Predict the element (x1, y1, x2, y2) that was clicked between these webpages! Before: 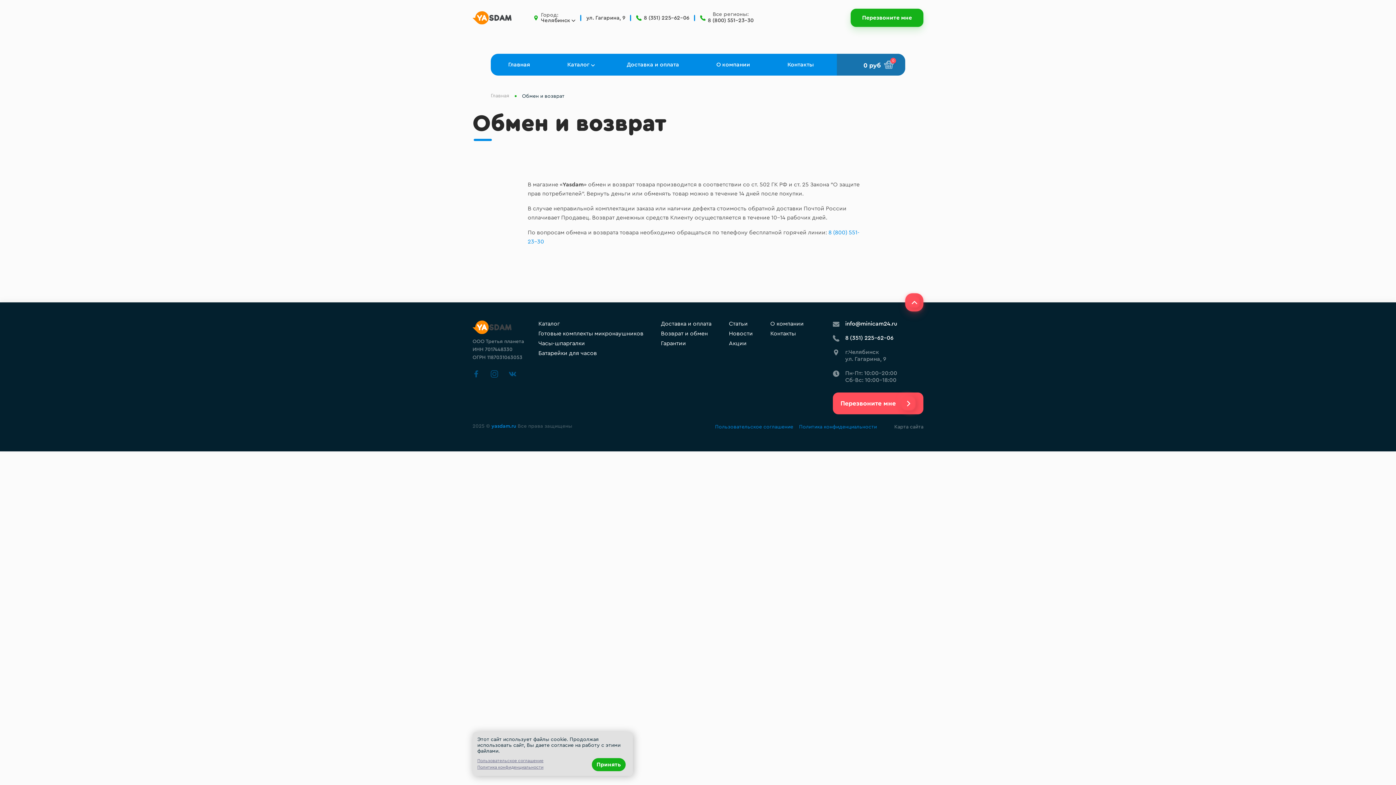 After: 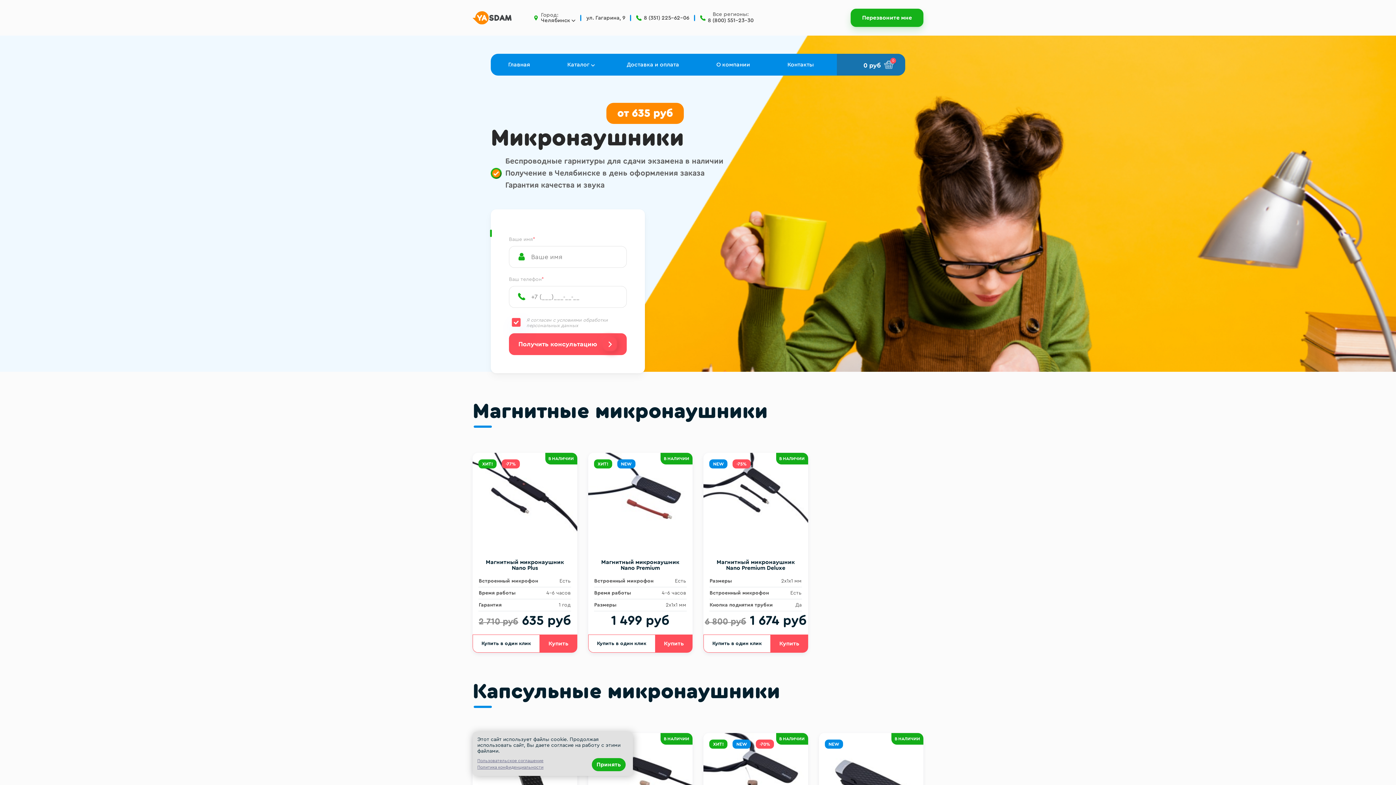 Action: bbox: (472, 11, 511, 24)